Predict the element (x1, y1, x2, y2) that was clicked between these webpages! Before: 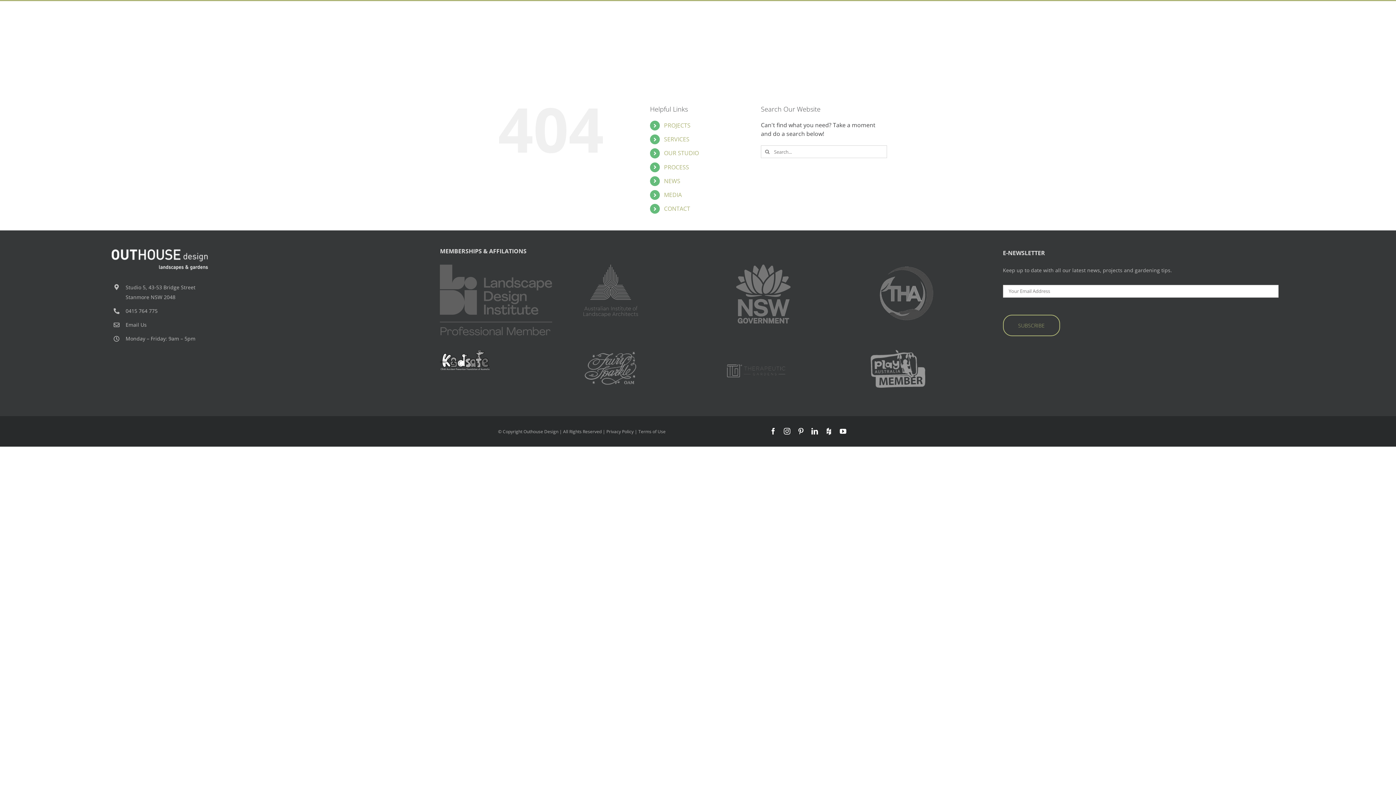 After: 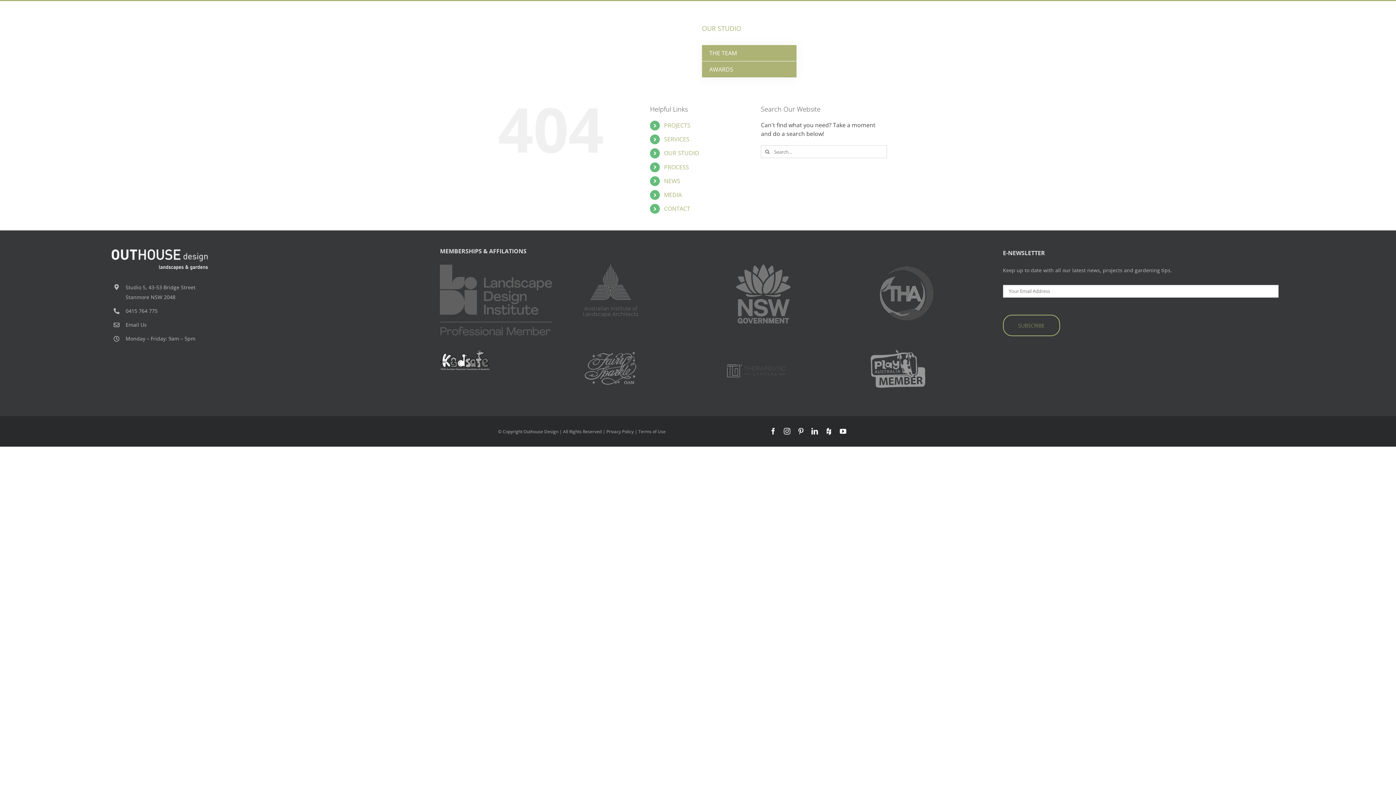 Action: bbox: (702, 14, 741, 41) label: OUR STUDIO